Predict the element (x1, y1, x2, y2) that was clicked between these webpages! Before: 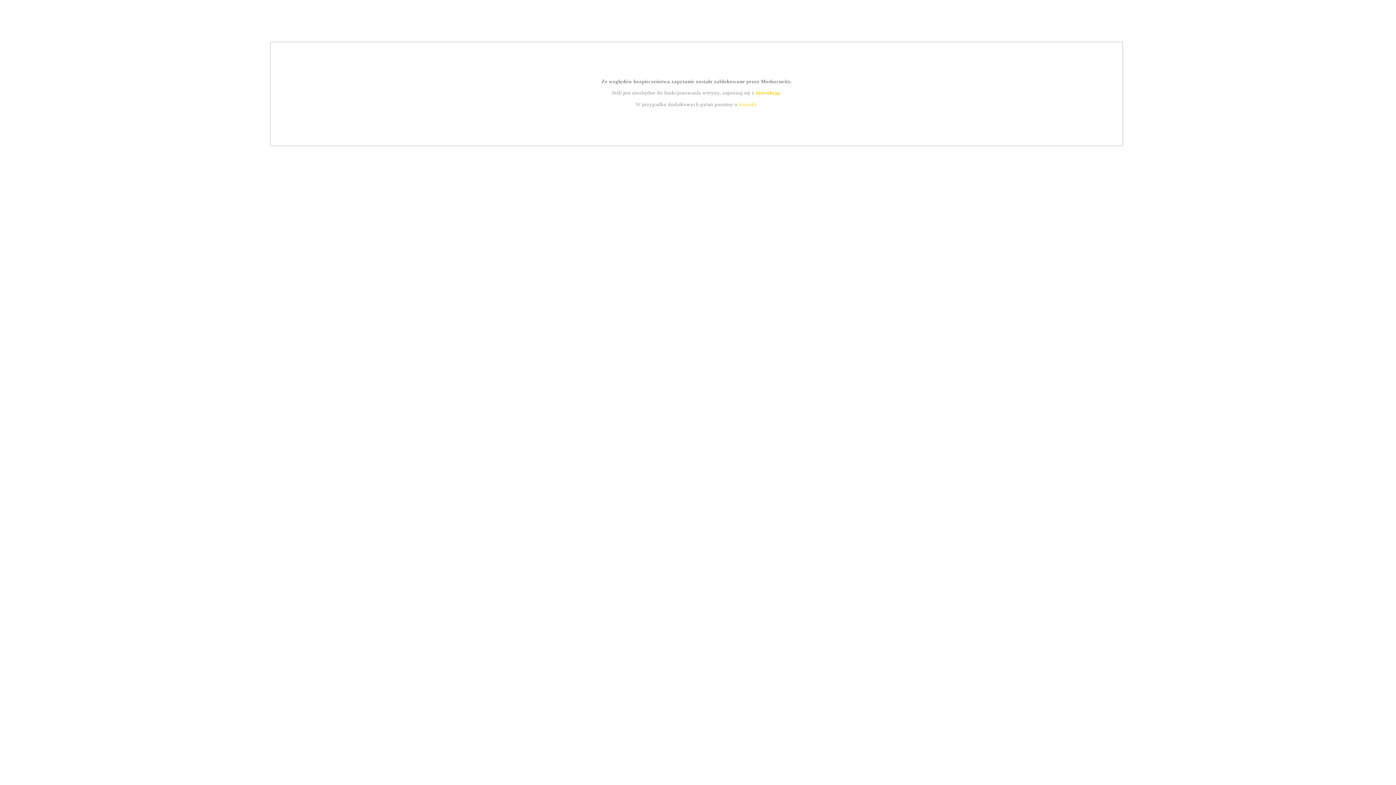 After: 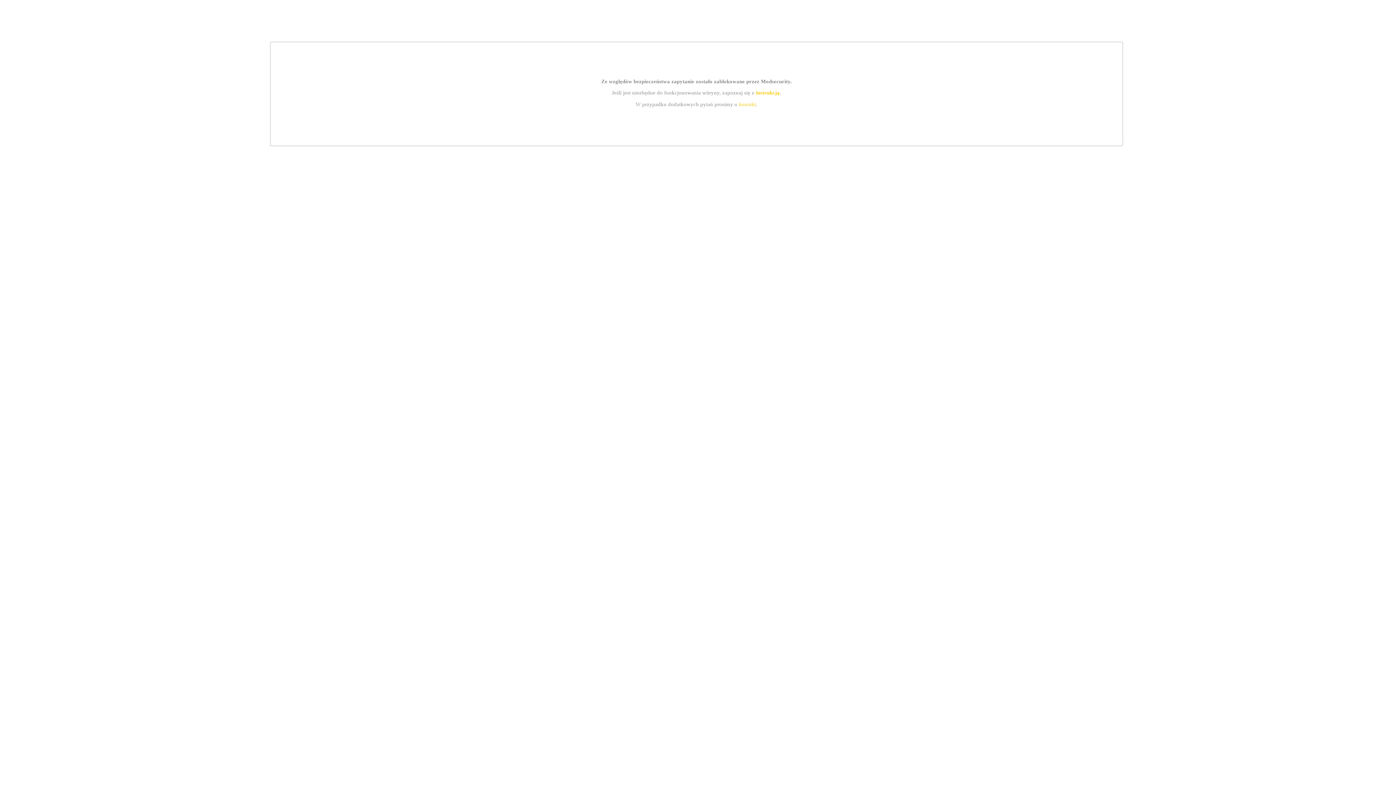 Action: label: kontakt bbox: (739, 101, 756, 107)